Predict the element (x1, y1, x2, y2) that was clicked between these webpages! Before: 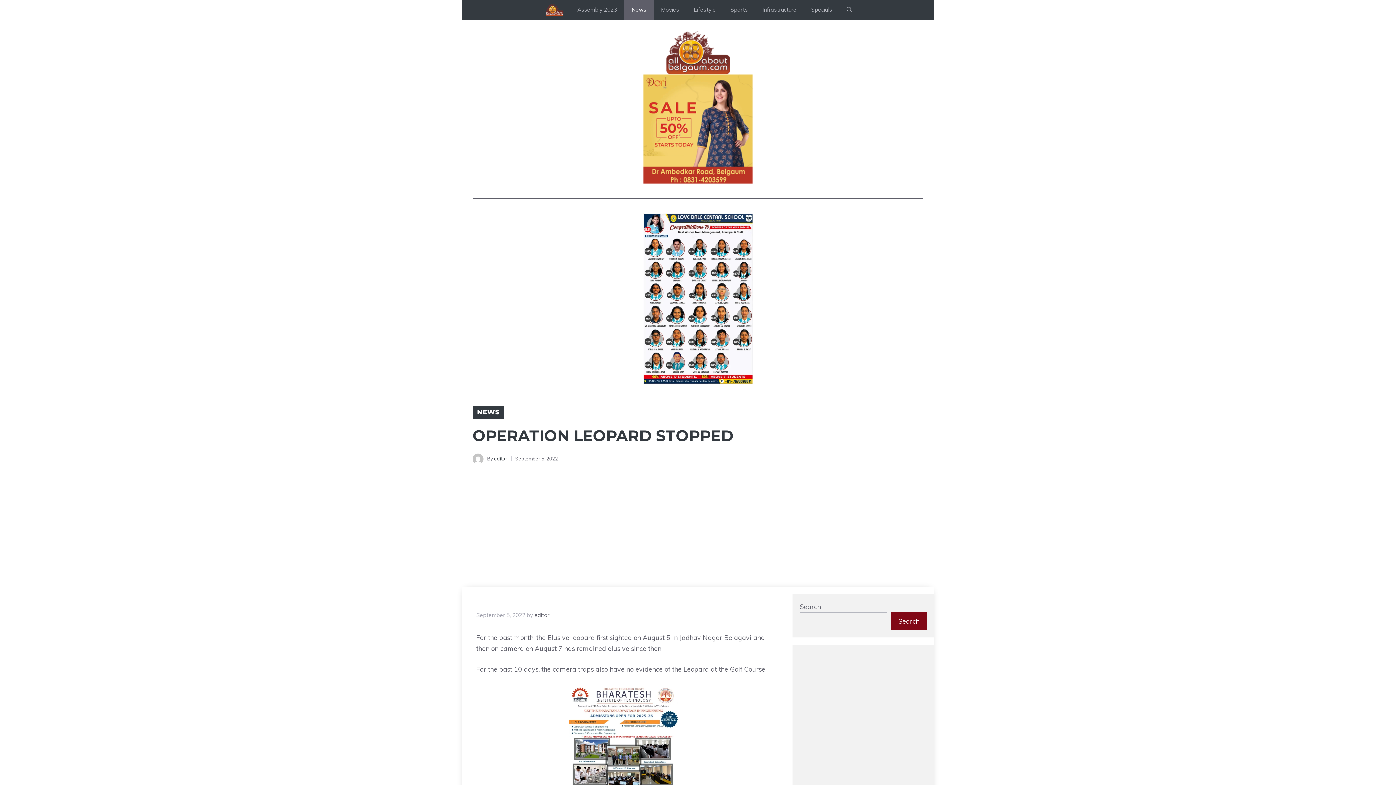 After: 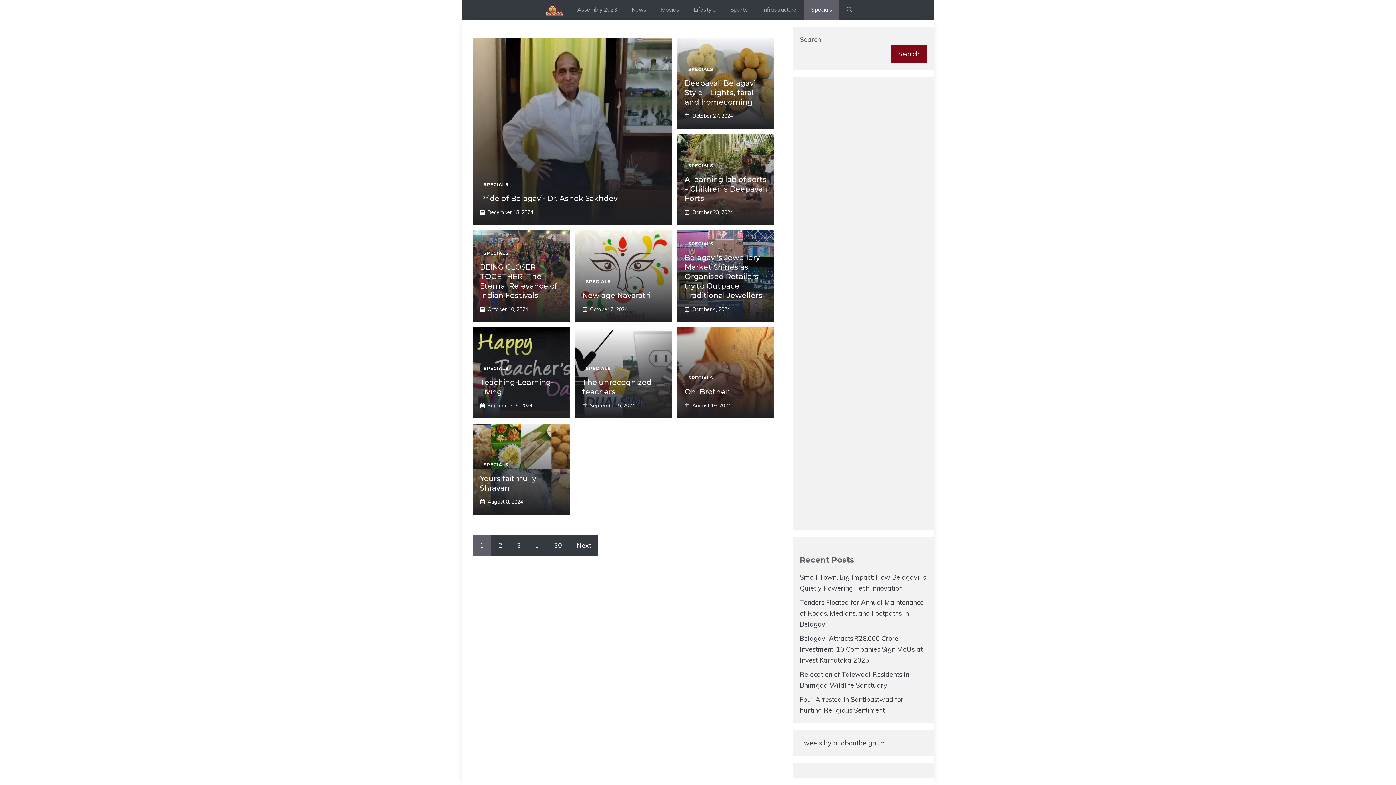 Action: bbox: (804, 0, 839, 19) label: Specials